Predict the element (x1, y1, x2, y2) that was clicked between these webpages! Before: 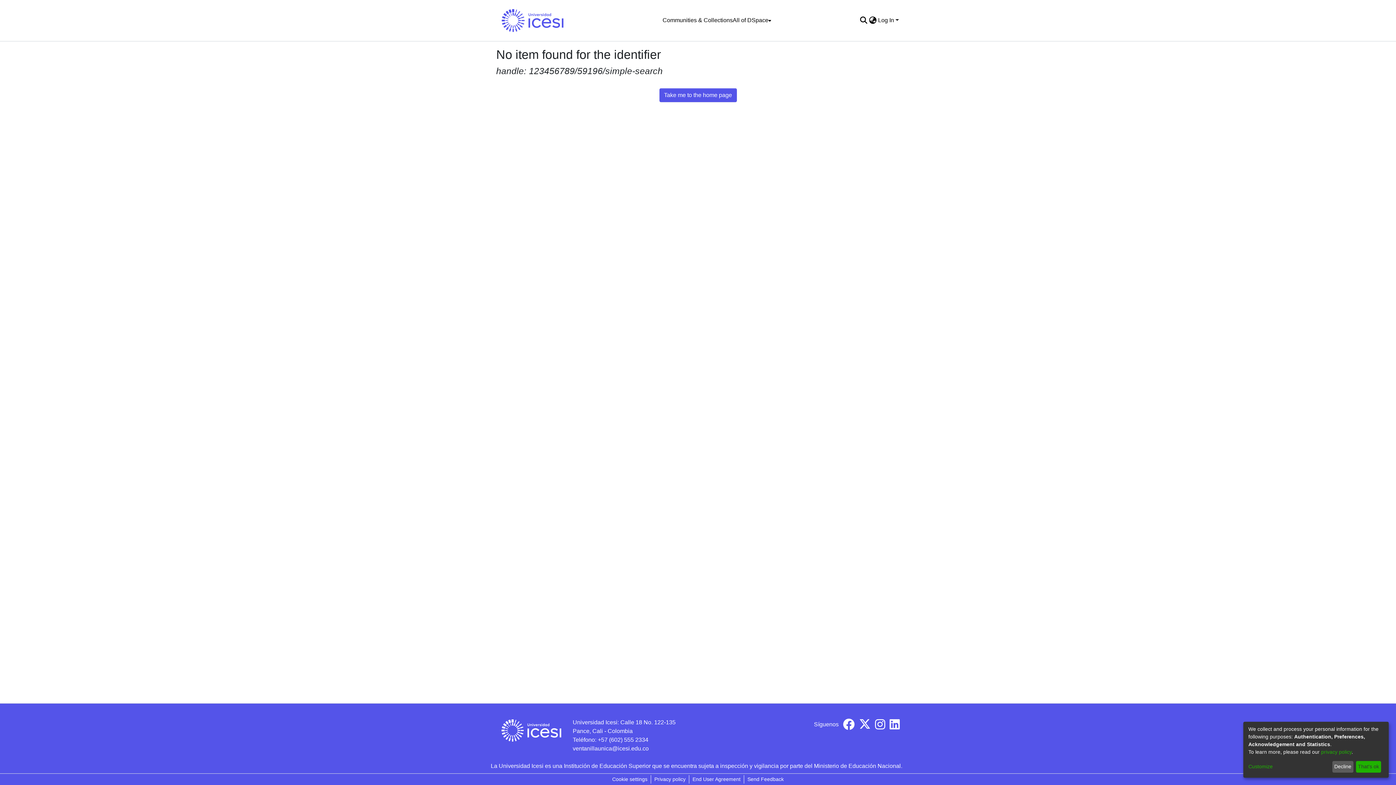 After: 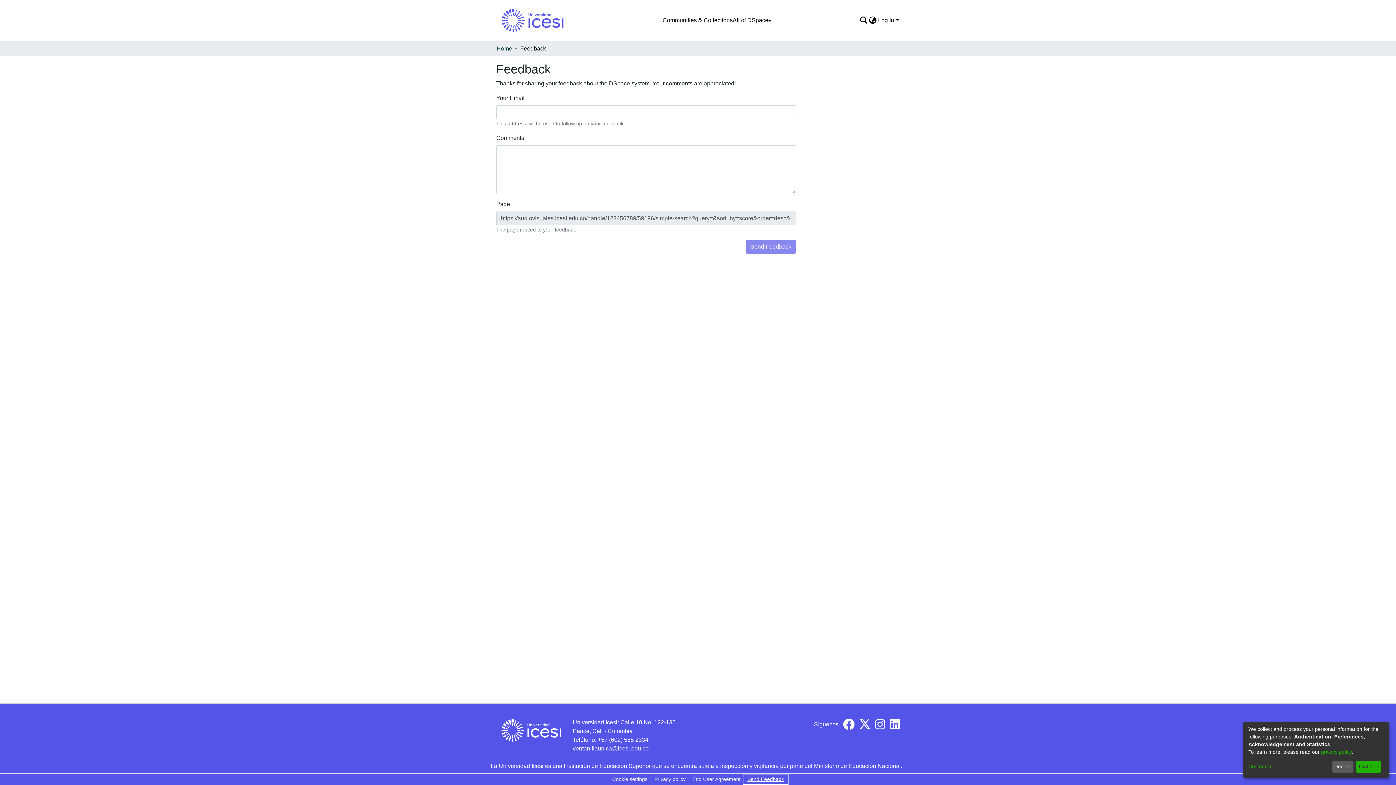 Action: bbox: (744, 775, 787, 784) label: Send Feedback